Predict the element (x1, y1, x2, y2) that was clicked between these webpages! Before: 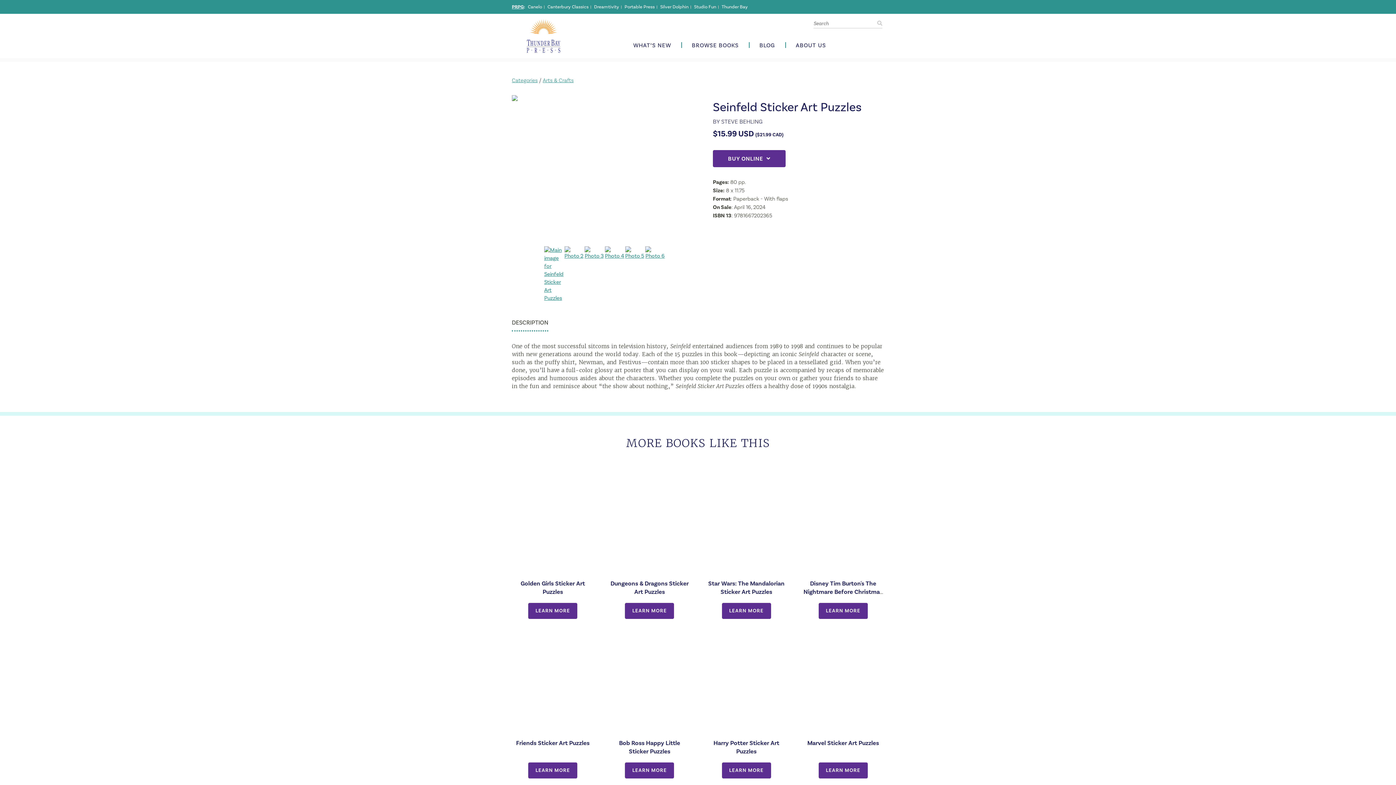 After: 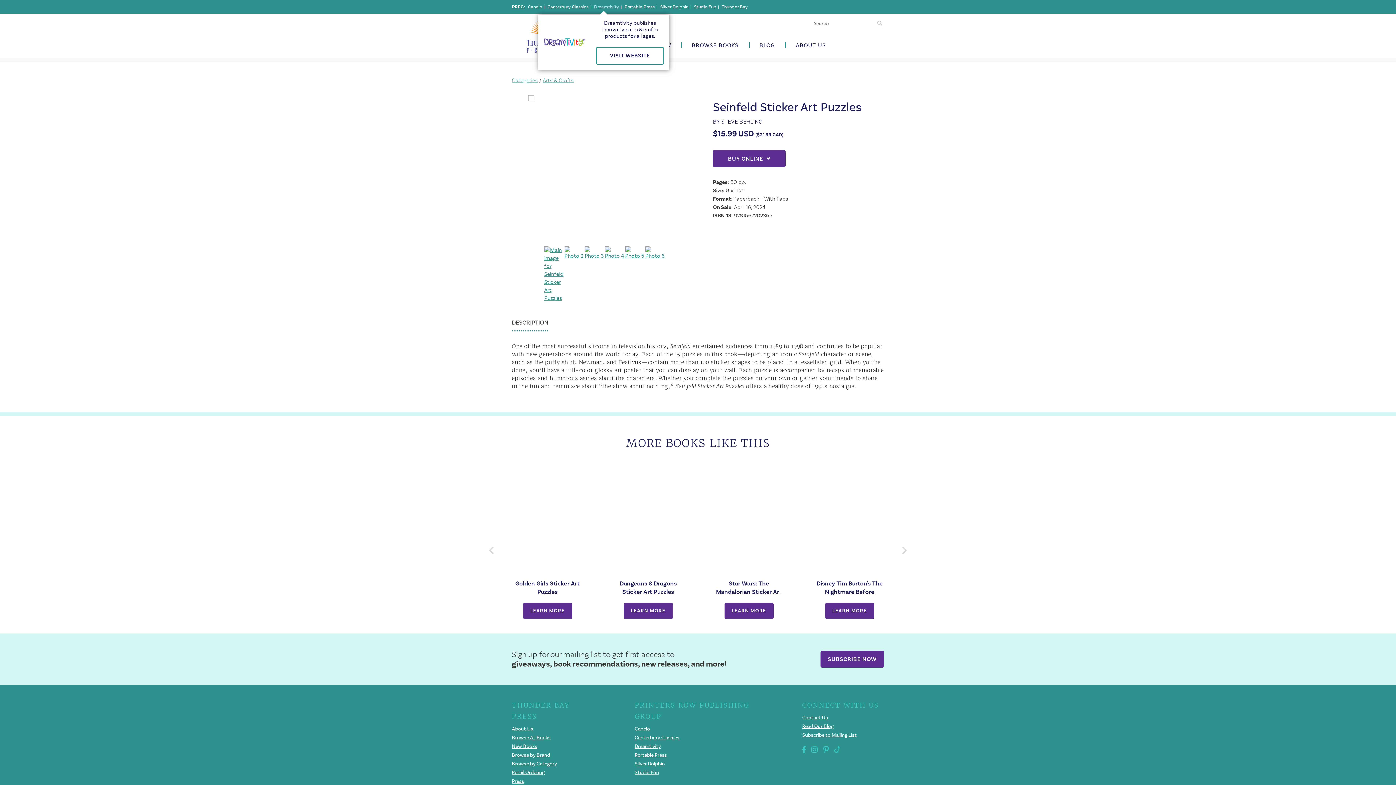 Action: bbox: (594, 4, 619, 9) label: Dreamtivity